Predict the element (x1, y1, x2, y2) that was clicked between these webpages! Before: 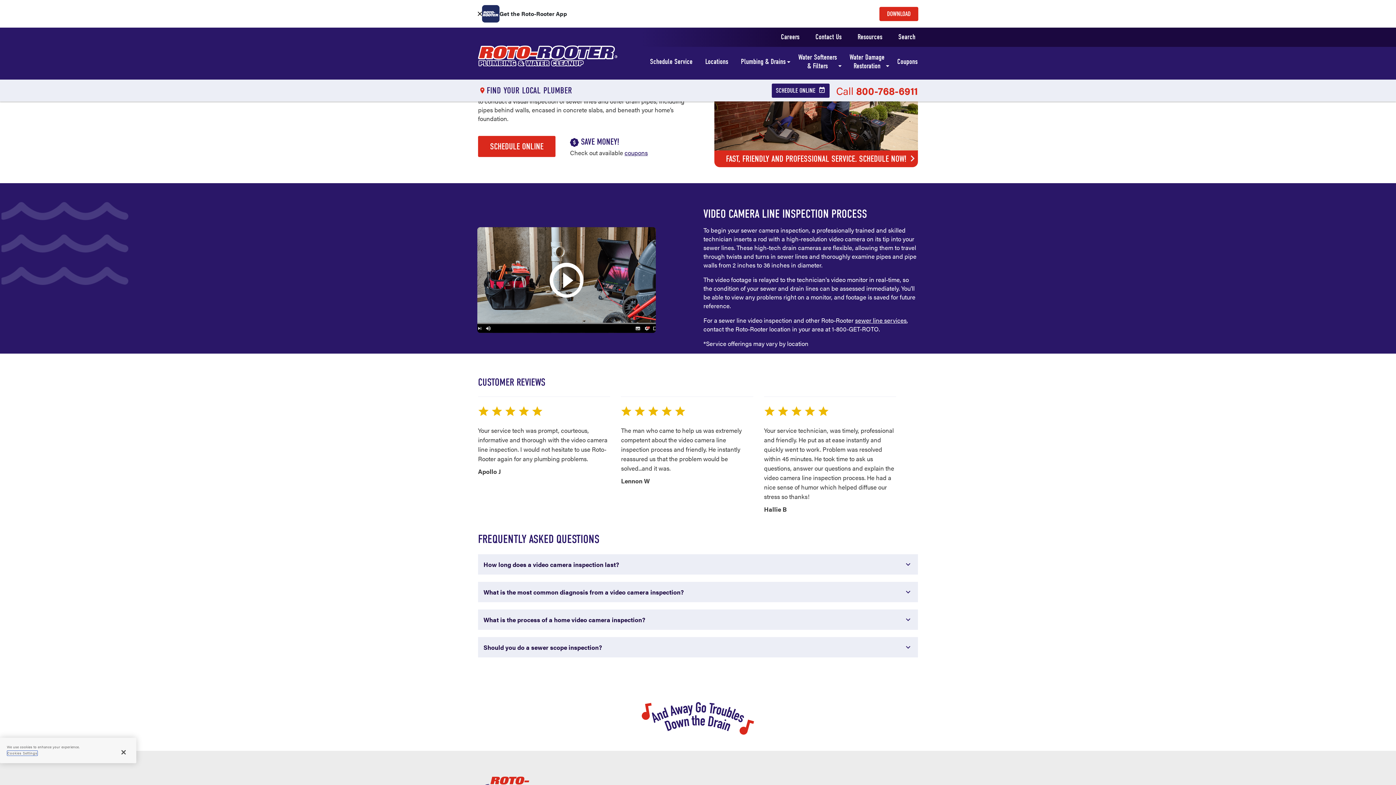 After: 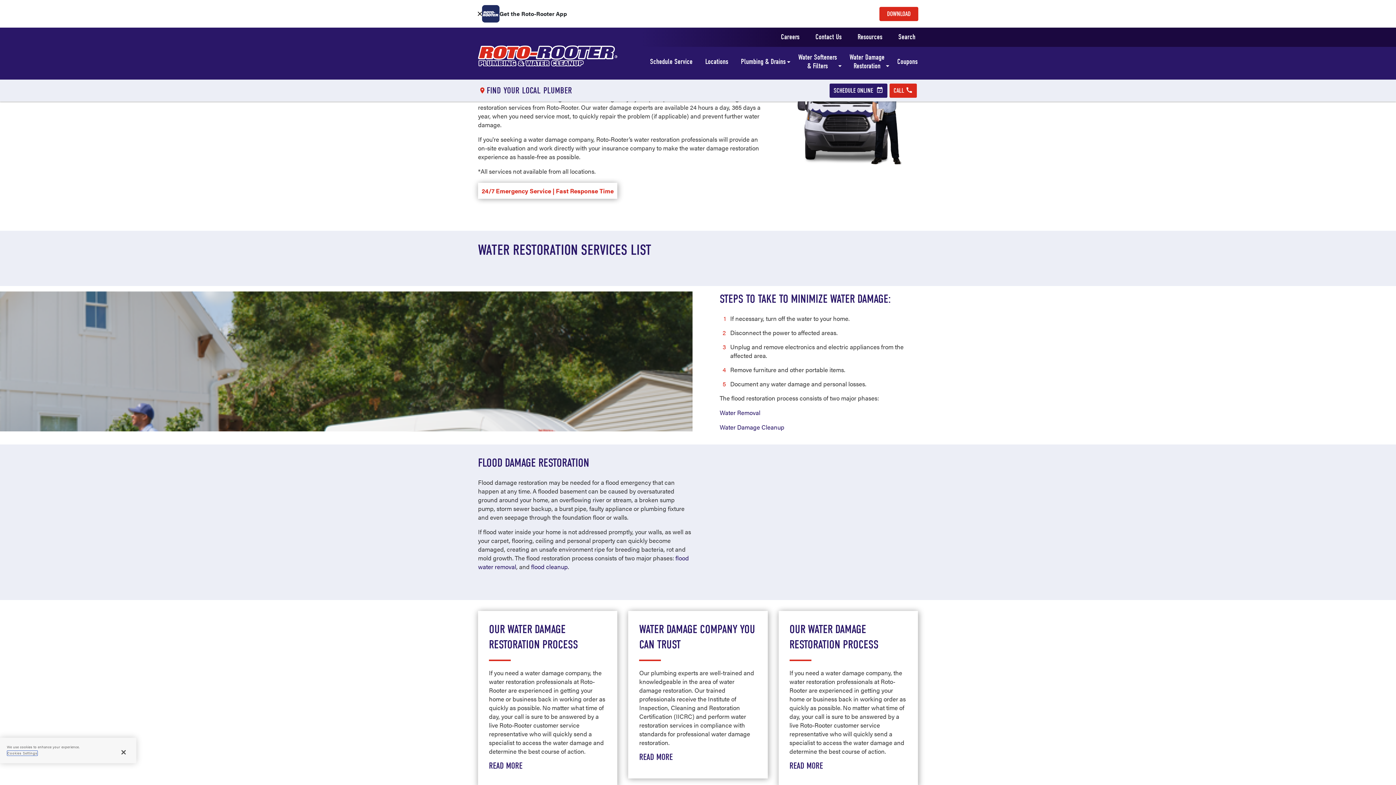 Action: label: Water Damage
Restoration bbox: (842, 46, 890, 79)